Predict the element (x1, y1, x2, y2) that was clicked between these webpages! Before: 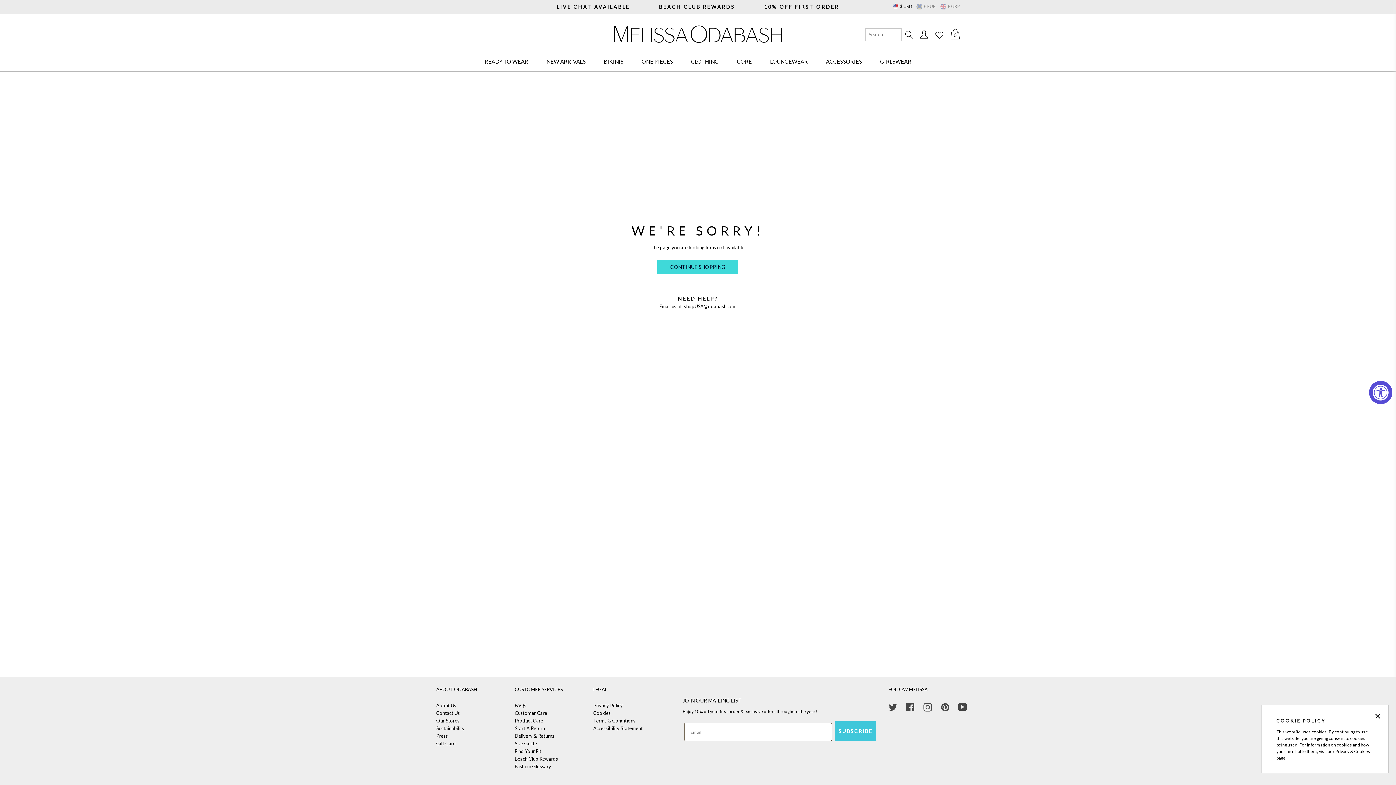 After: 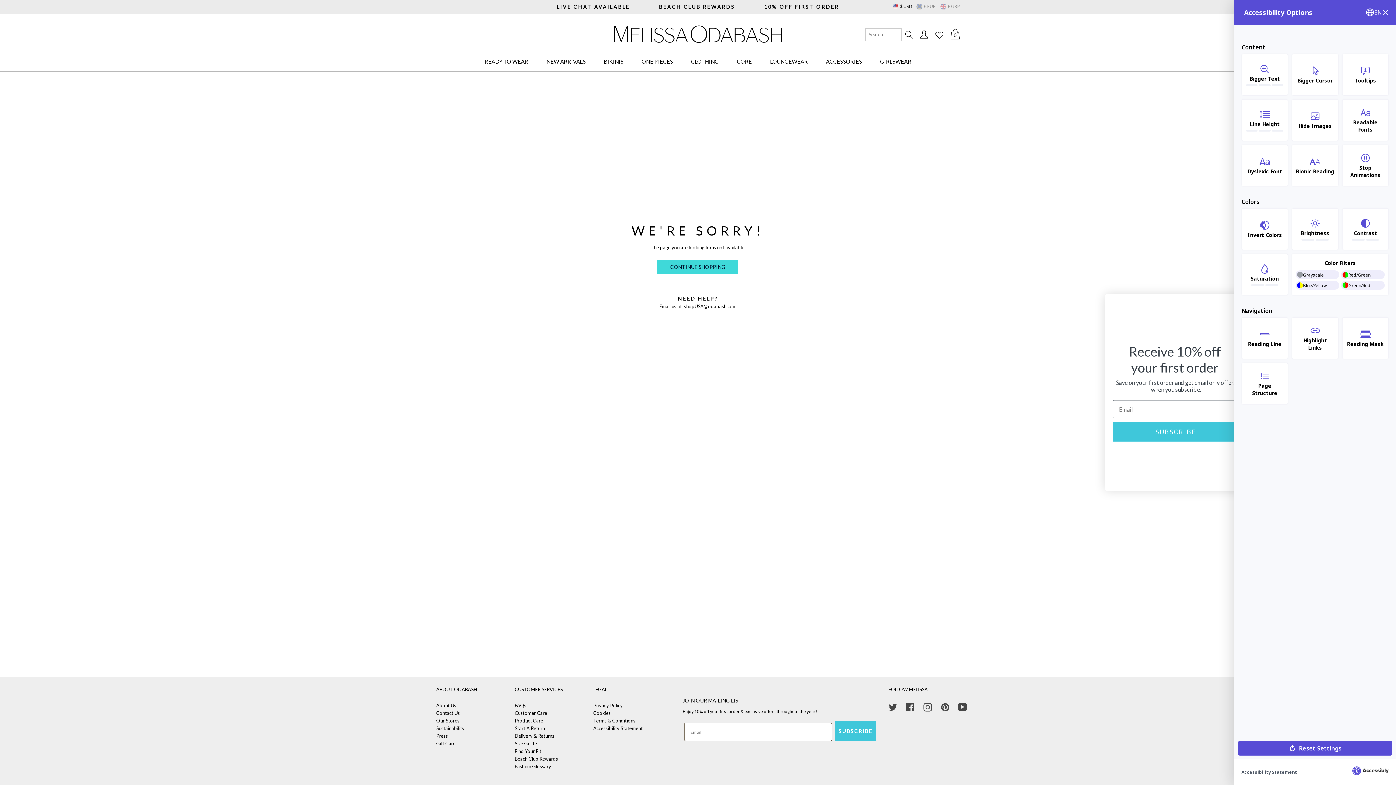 Action: label: Accessibility Widget, click to open bbox: (1369, 381, 1392, 404)